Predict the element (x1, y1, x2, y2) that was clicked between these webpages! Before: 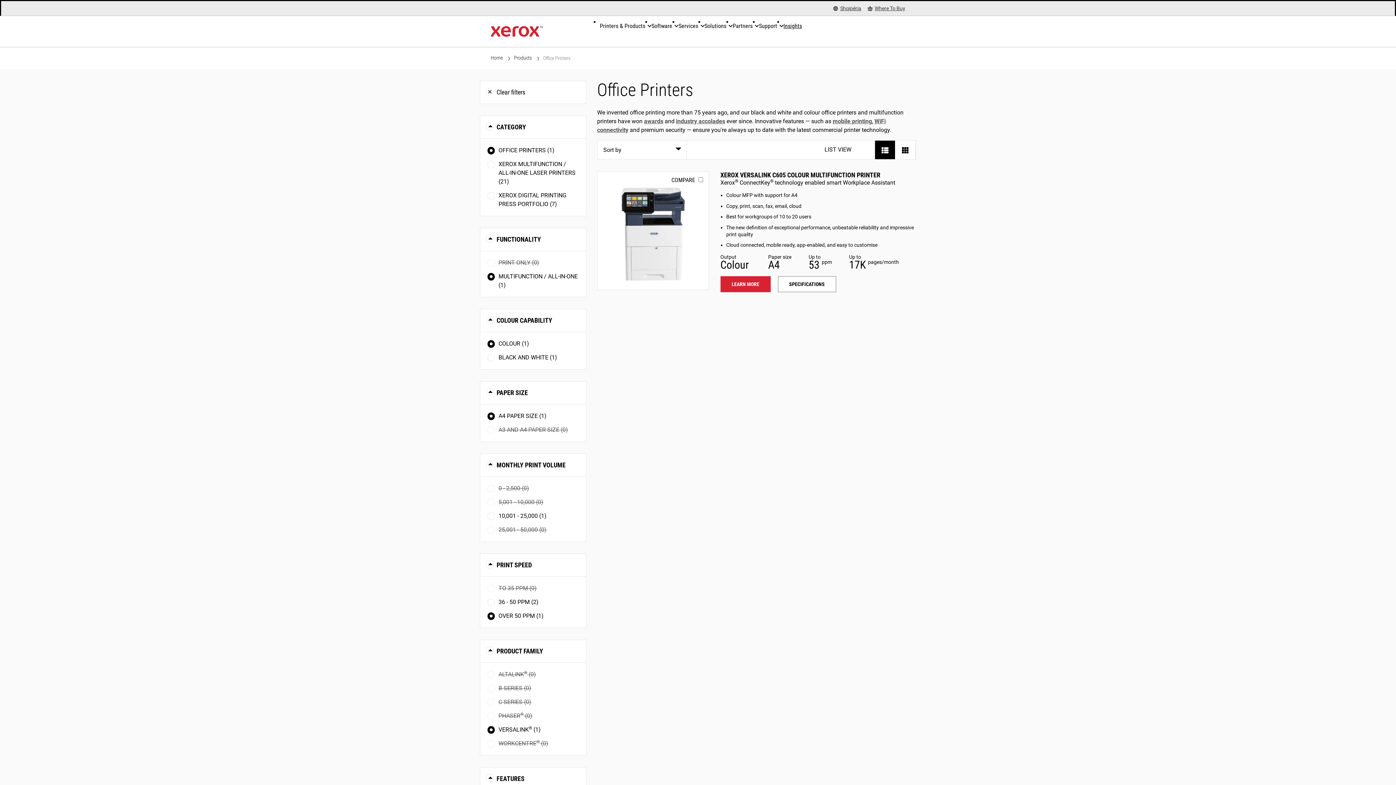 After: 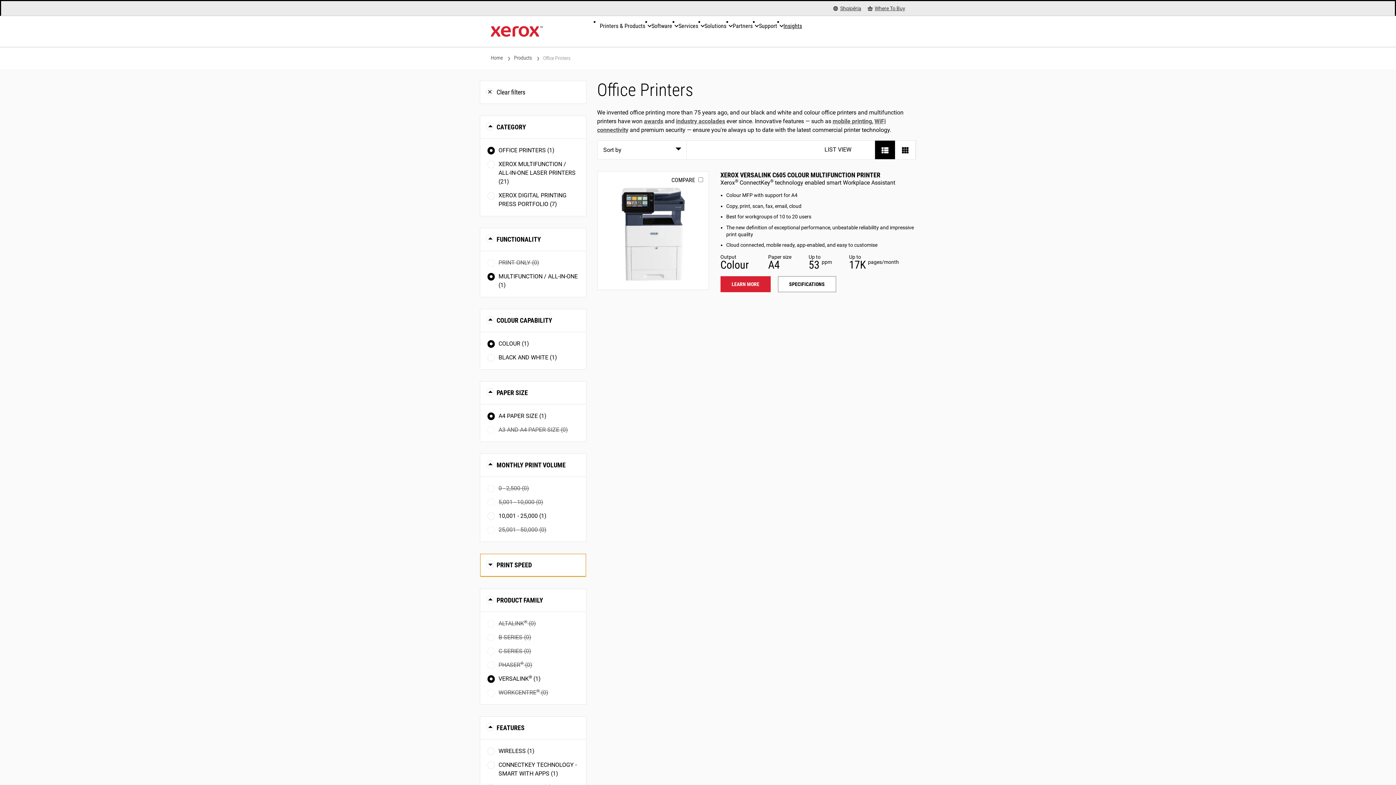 Action: bbox: (480, 554, 586, 576) label: PRINT SPEED